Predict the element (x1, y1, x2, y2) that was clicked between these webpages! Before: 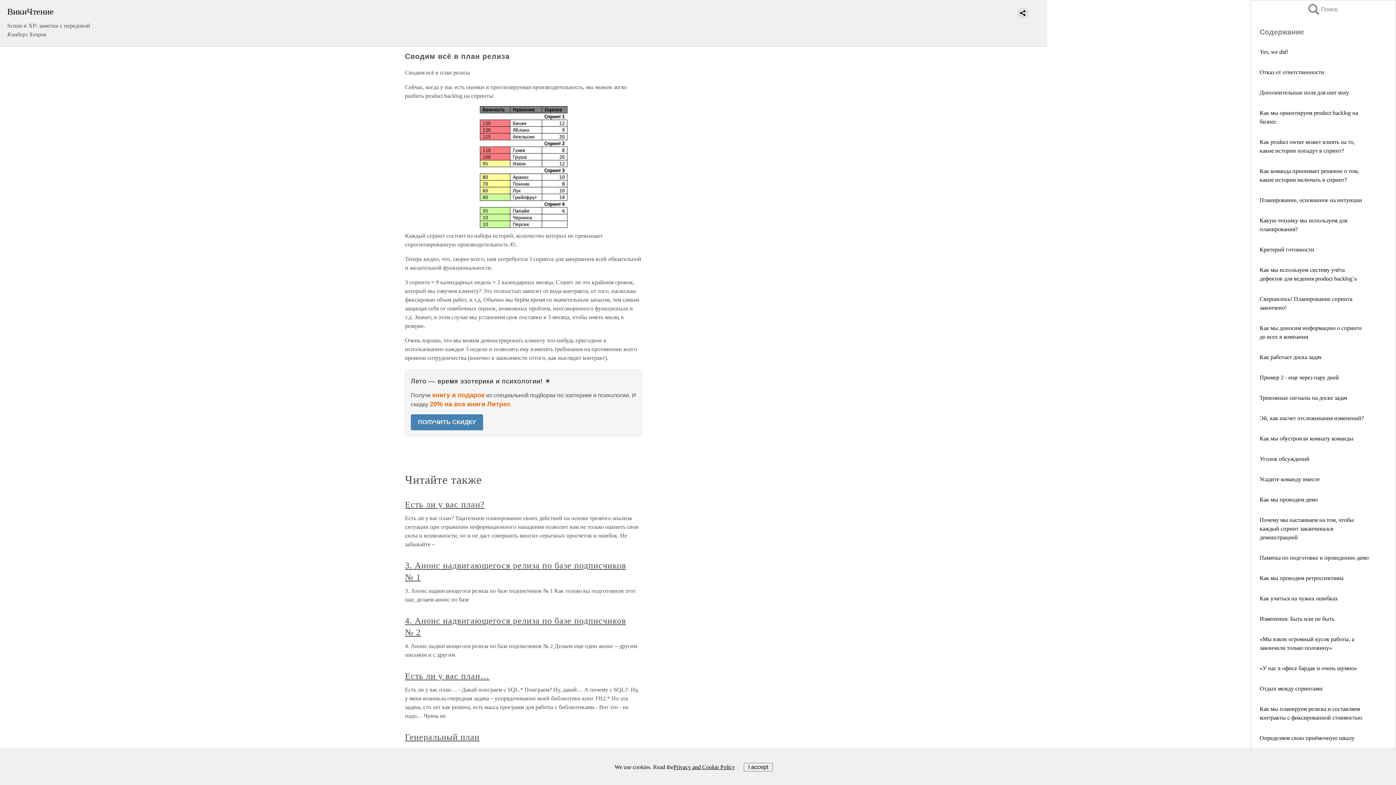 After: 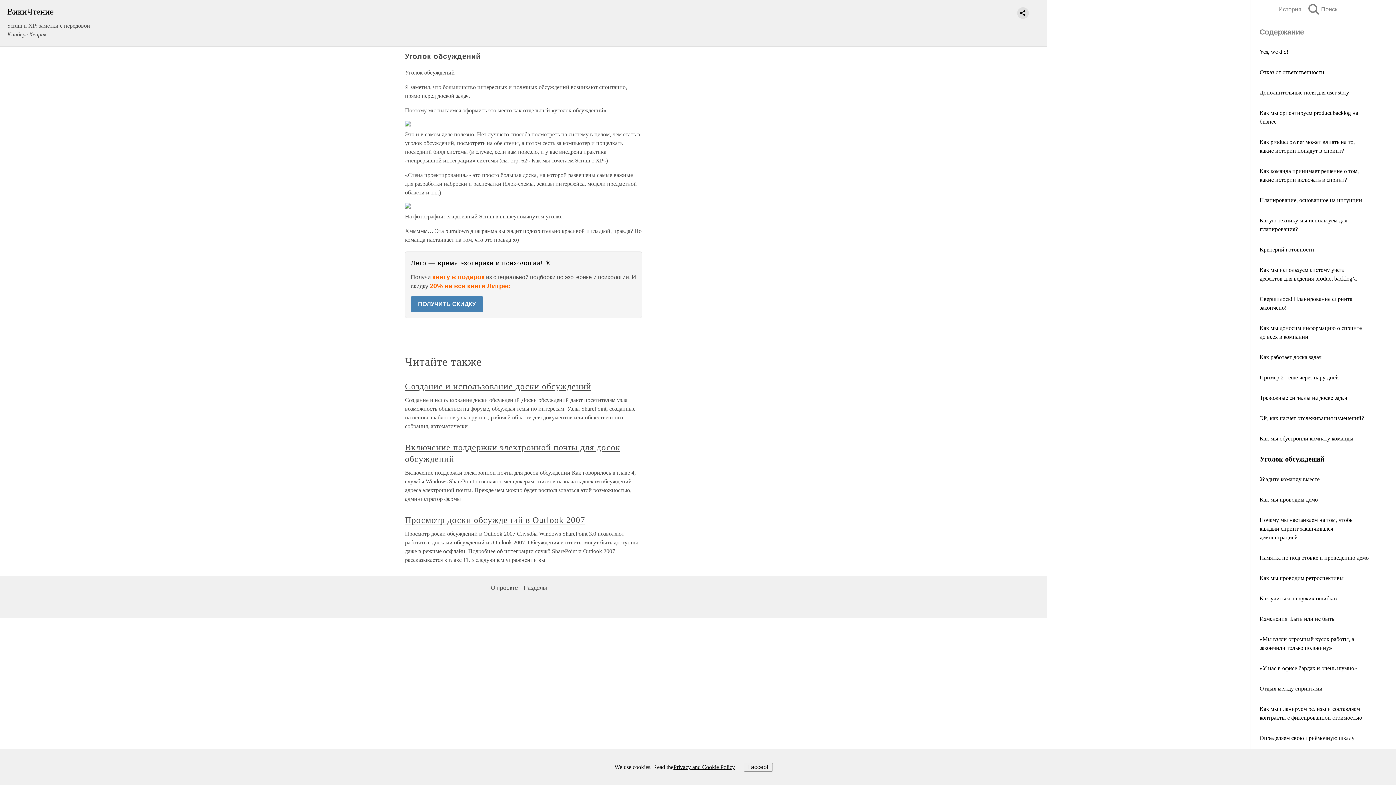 Action: label: Уголок обсуждений bbox: (1260, 456, 1309, 462)